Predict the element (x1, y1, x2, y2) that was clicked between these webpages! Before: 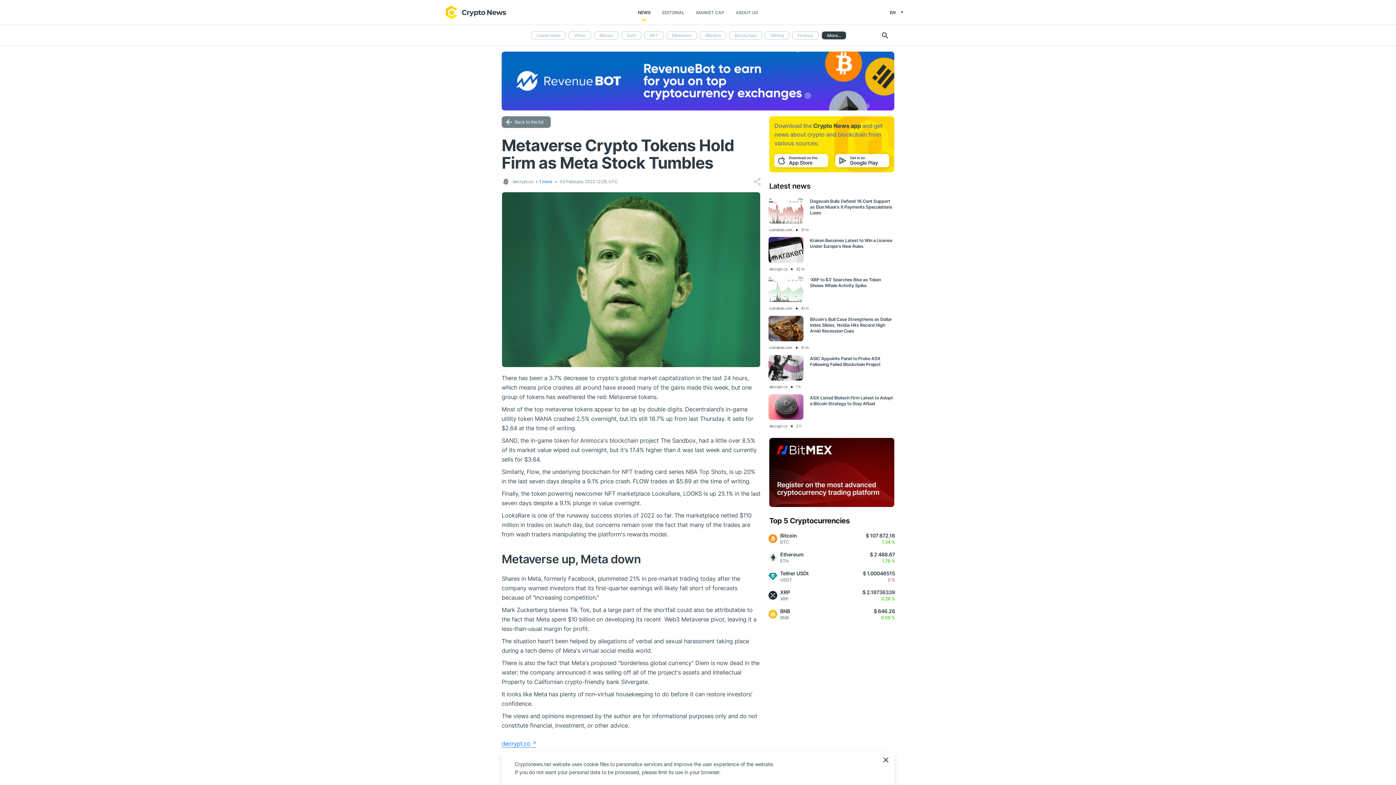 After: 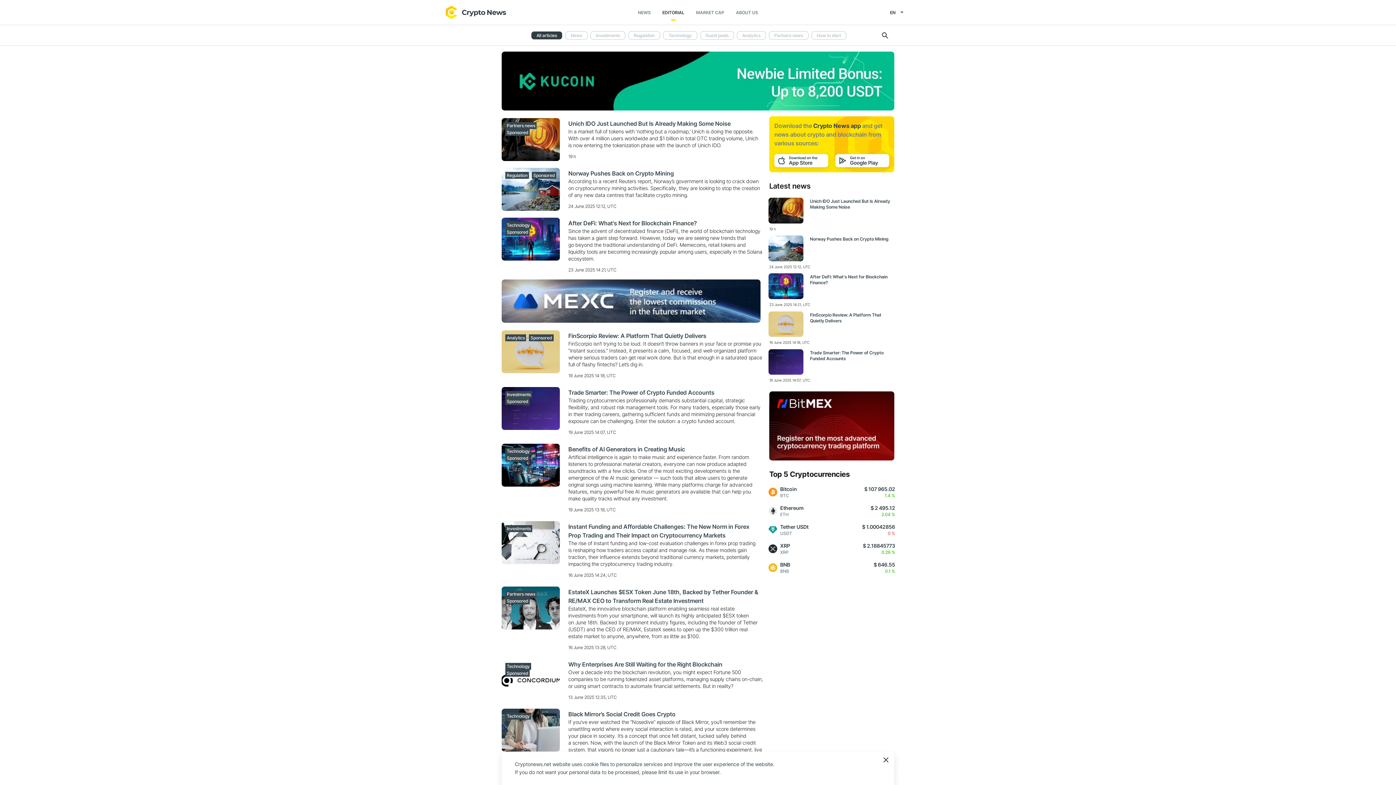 Action: label: EDITORIAL bbox: (656, 5, 690, 19)